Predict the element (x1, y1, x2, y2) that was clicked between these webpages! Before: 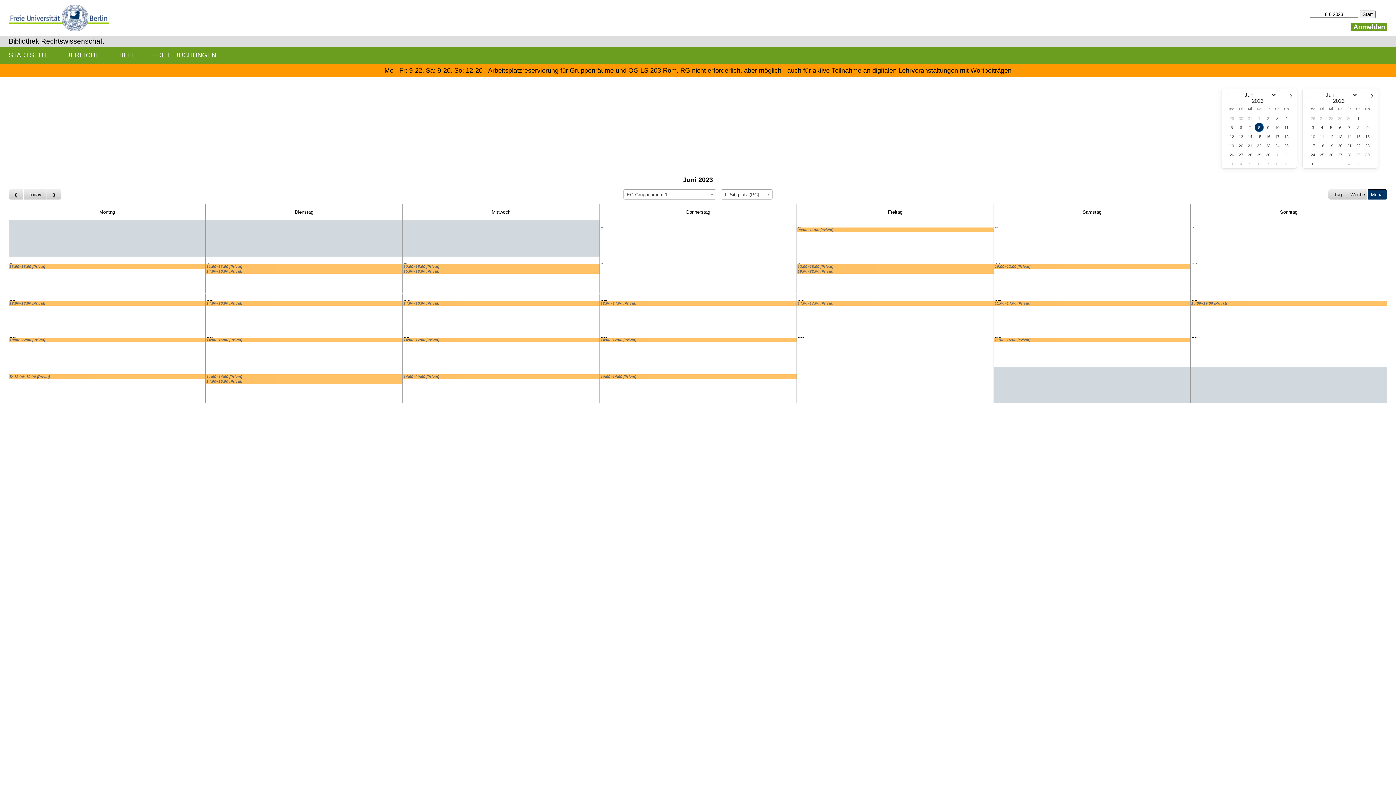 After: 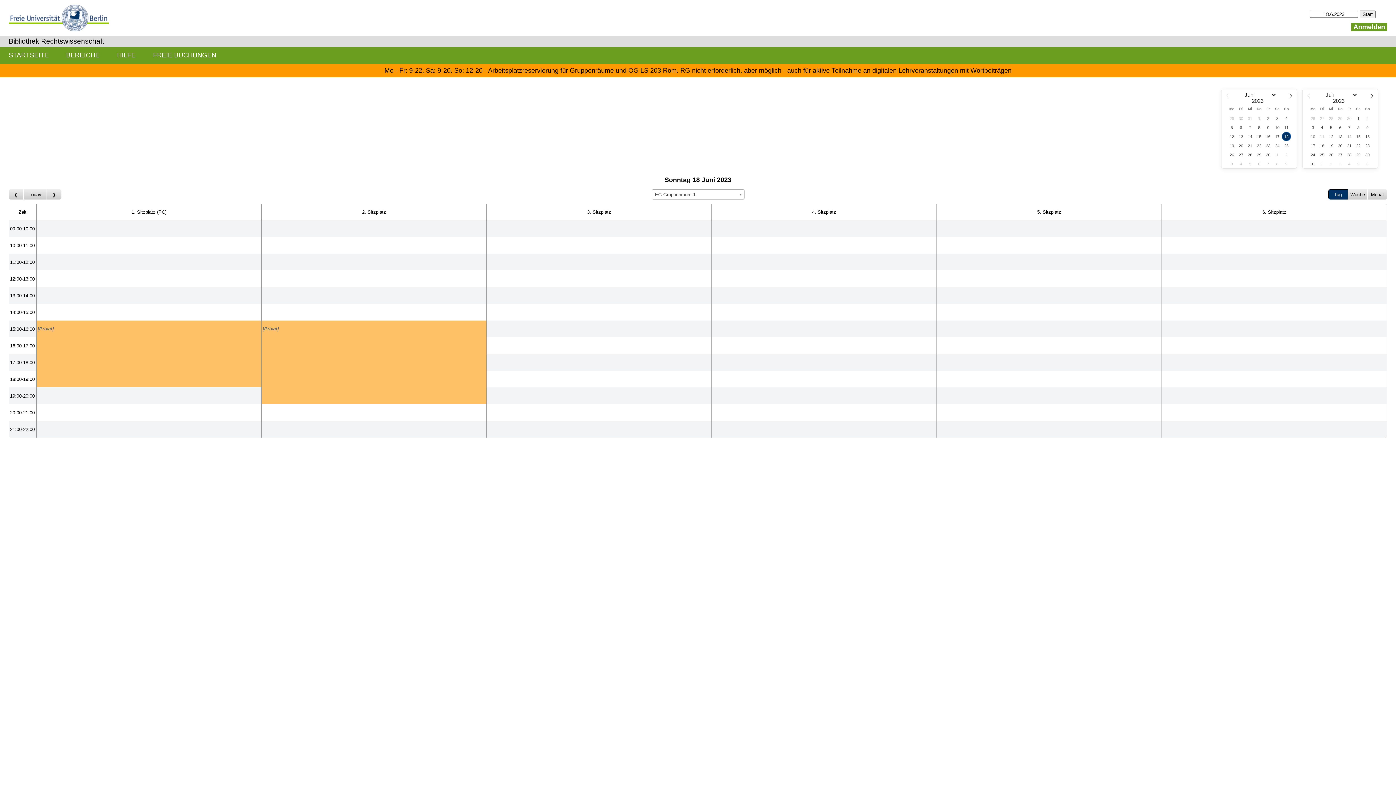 Action: label: 18 bbox: (1190, 293, 1387, 301)